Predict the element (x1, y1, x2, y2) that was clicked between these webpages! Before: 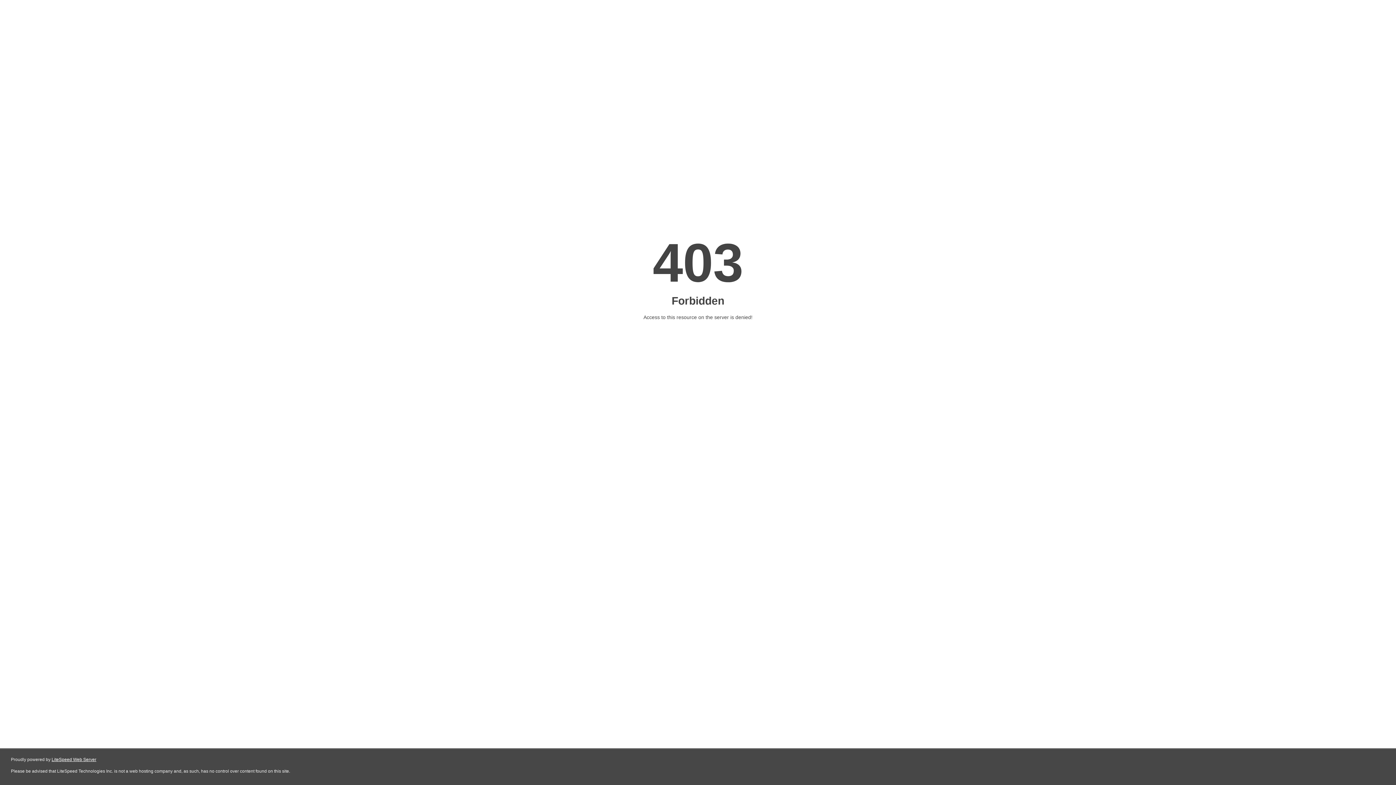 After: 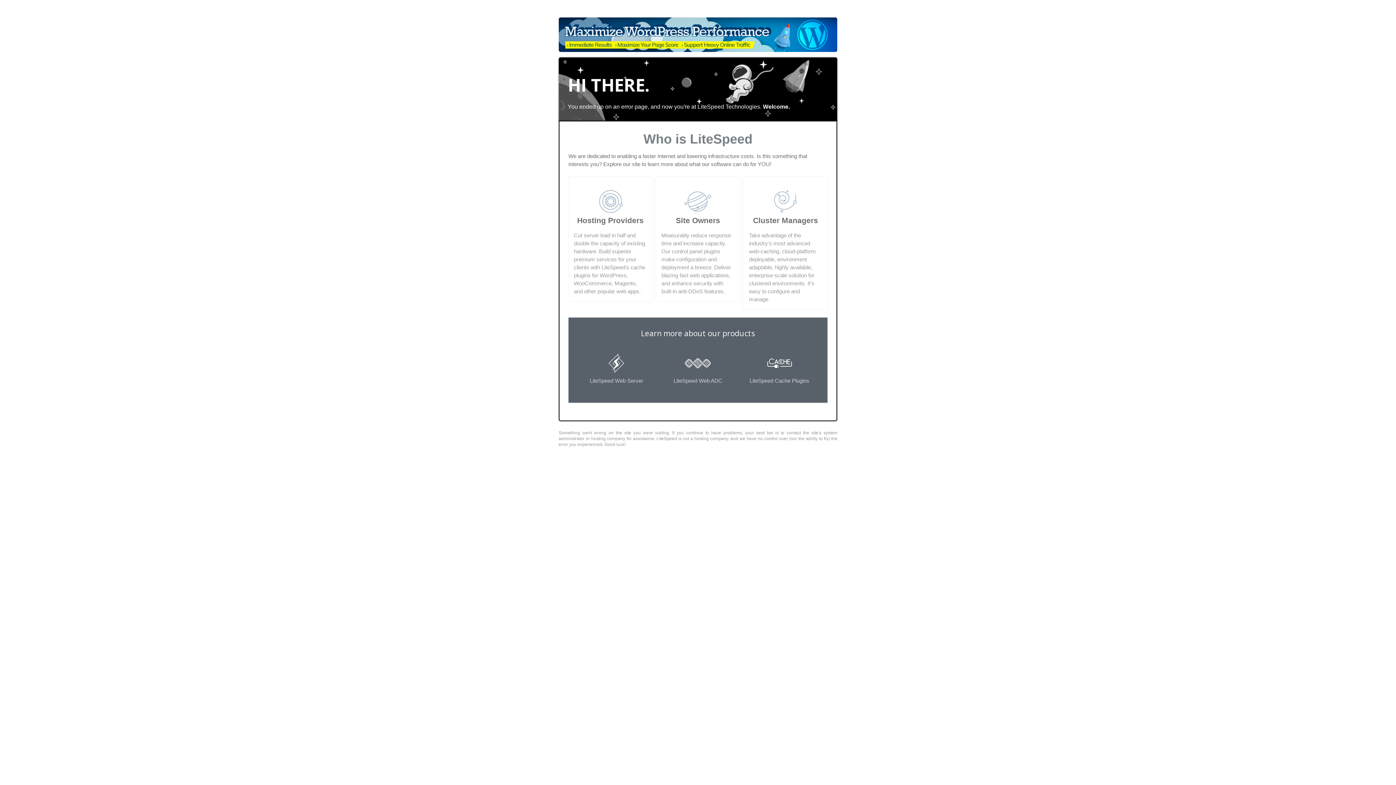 Action: bbox: (51, 757, 96, 762) label: LiteSpeed Web Server